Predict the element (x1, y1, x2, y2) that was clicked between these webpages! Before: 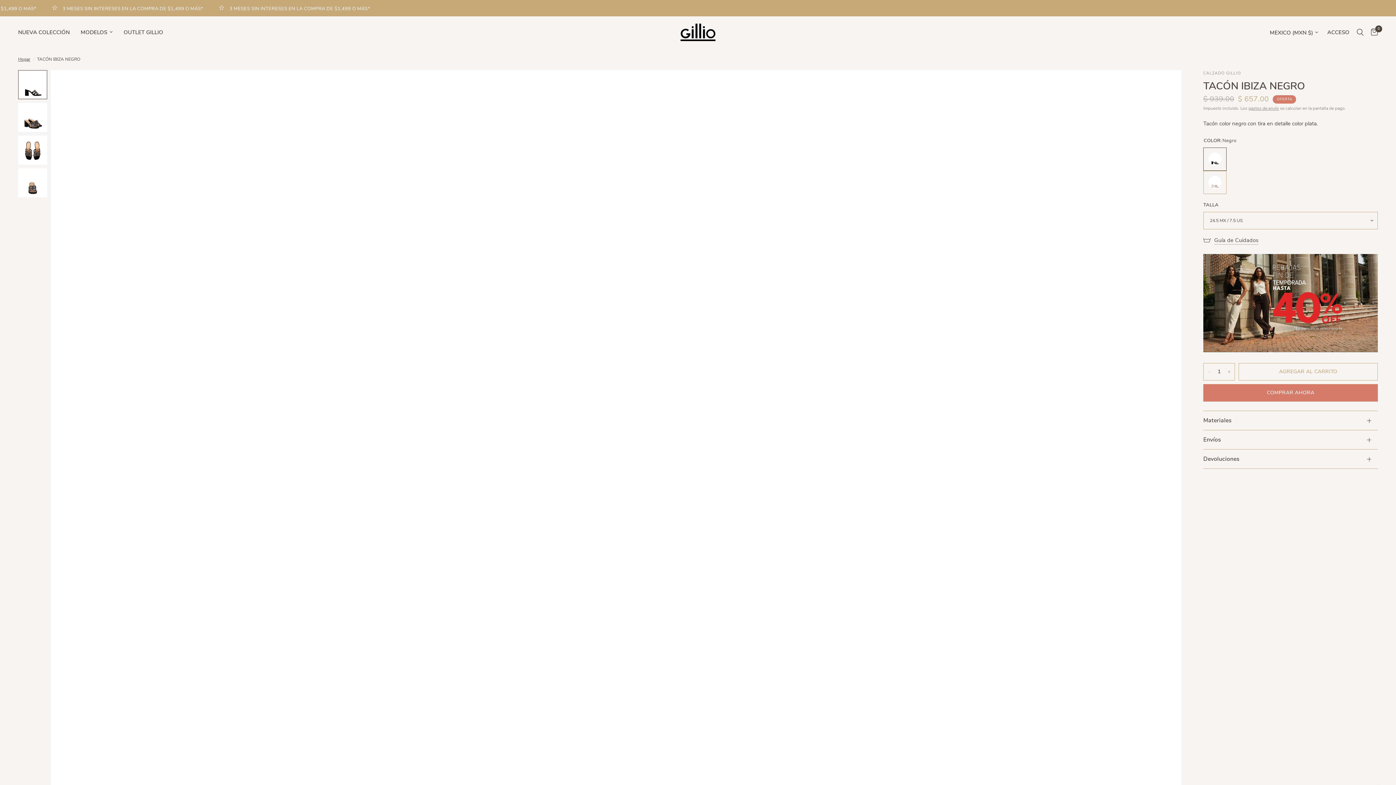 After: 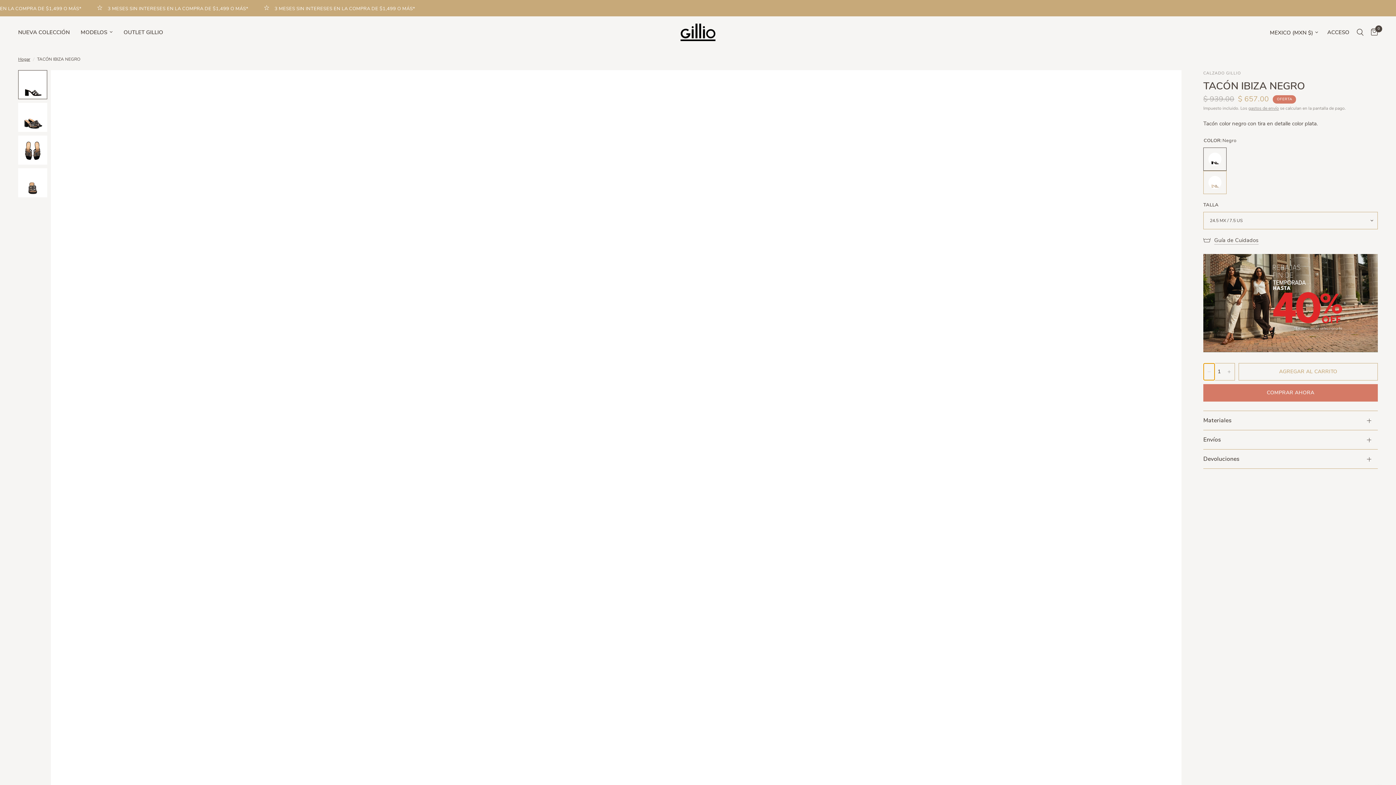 Action: bbox: (1204, 363, 1214, 380) label: Decrease quantity for TACÓN IBIZA NEGRO